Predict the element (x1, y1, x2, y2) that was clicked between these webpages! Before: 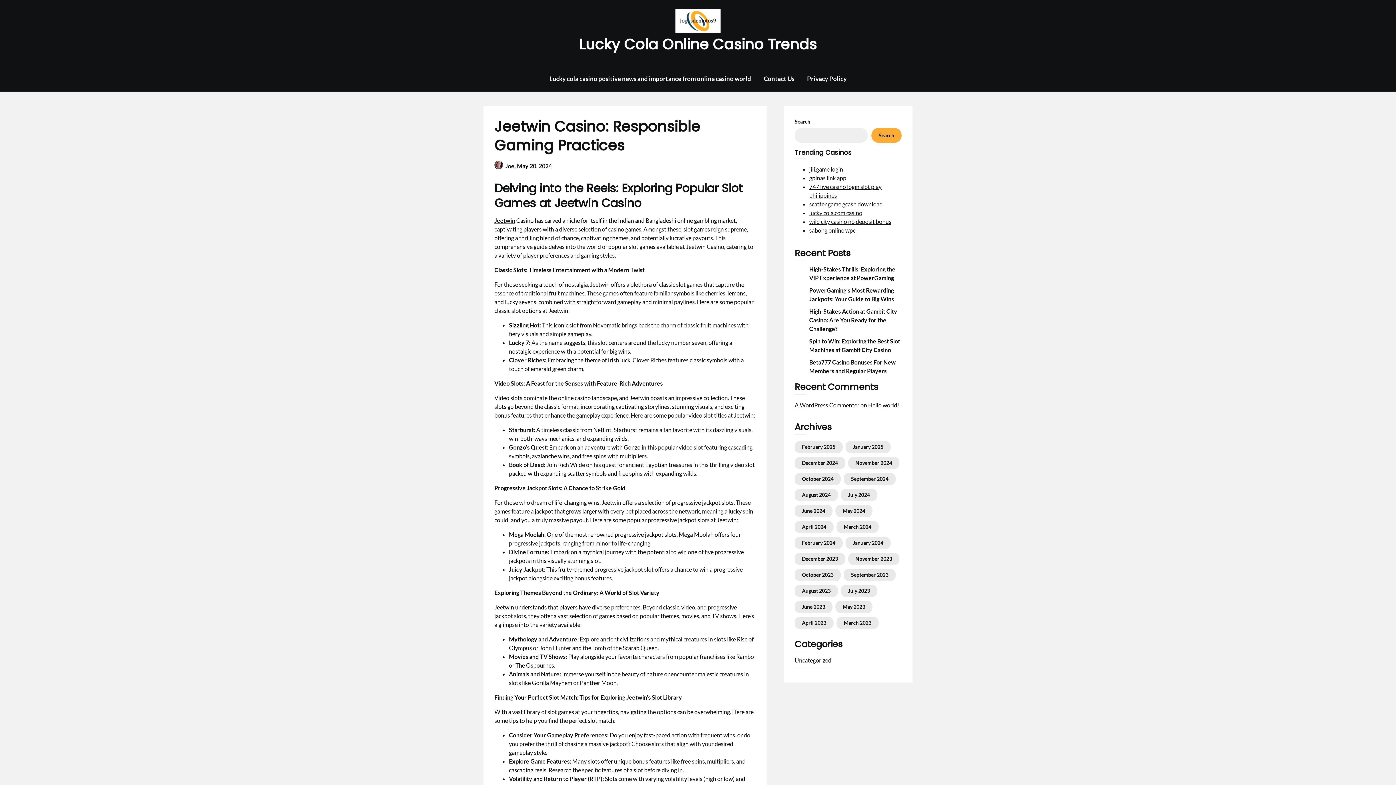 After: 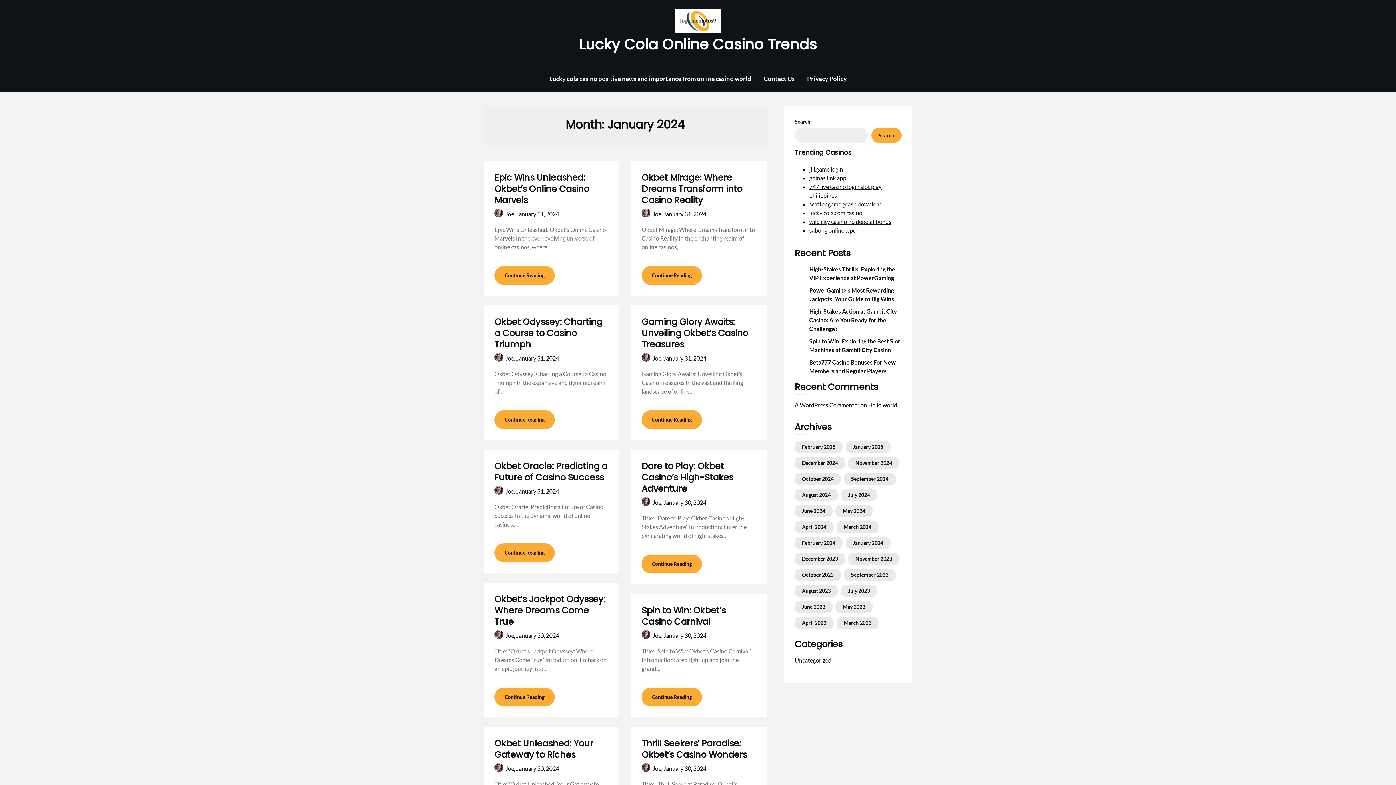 Action: label: January 2024 bbox: (853, 539, 883, 546)